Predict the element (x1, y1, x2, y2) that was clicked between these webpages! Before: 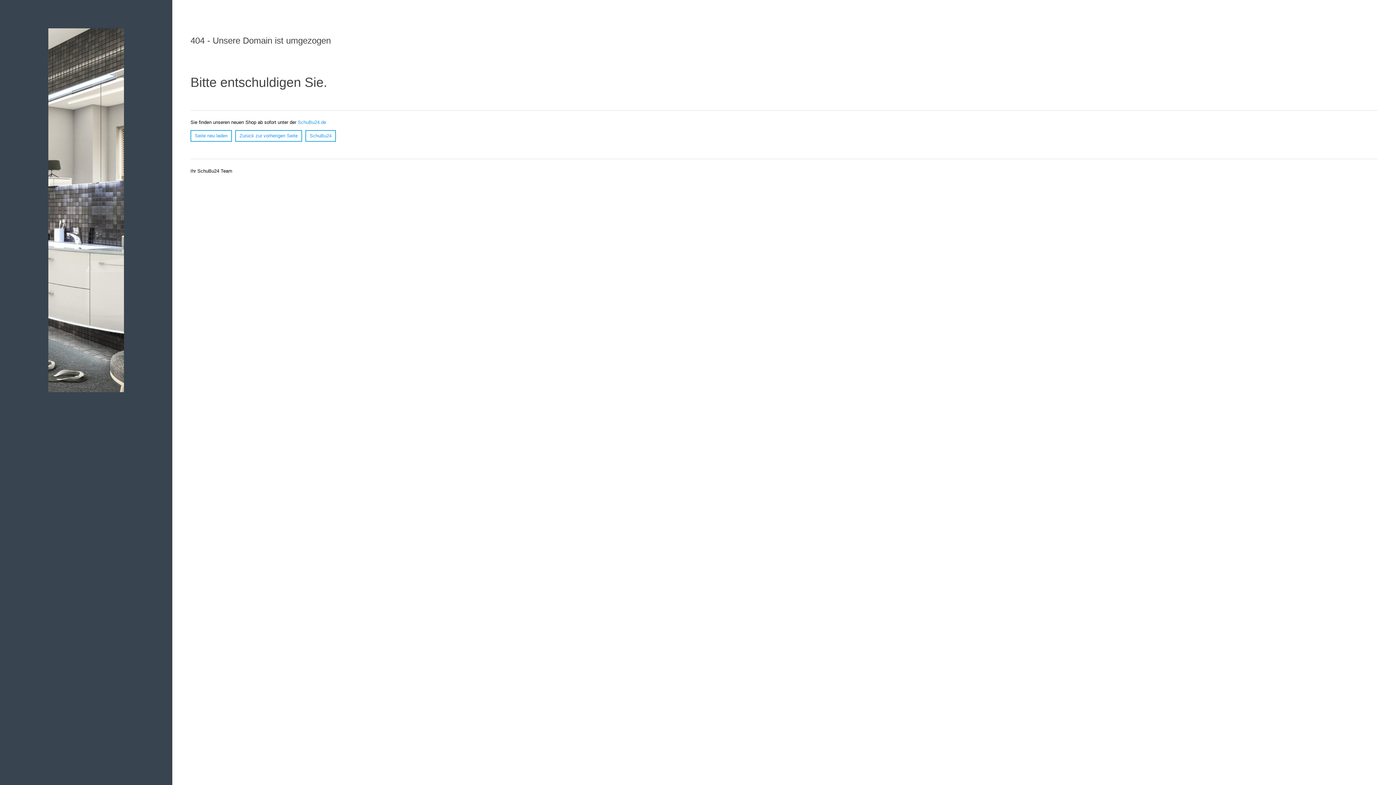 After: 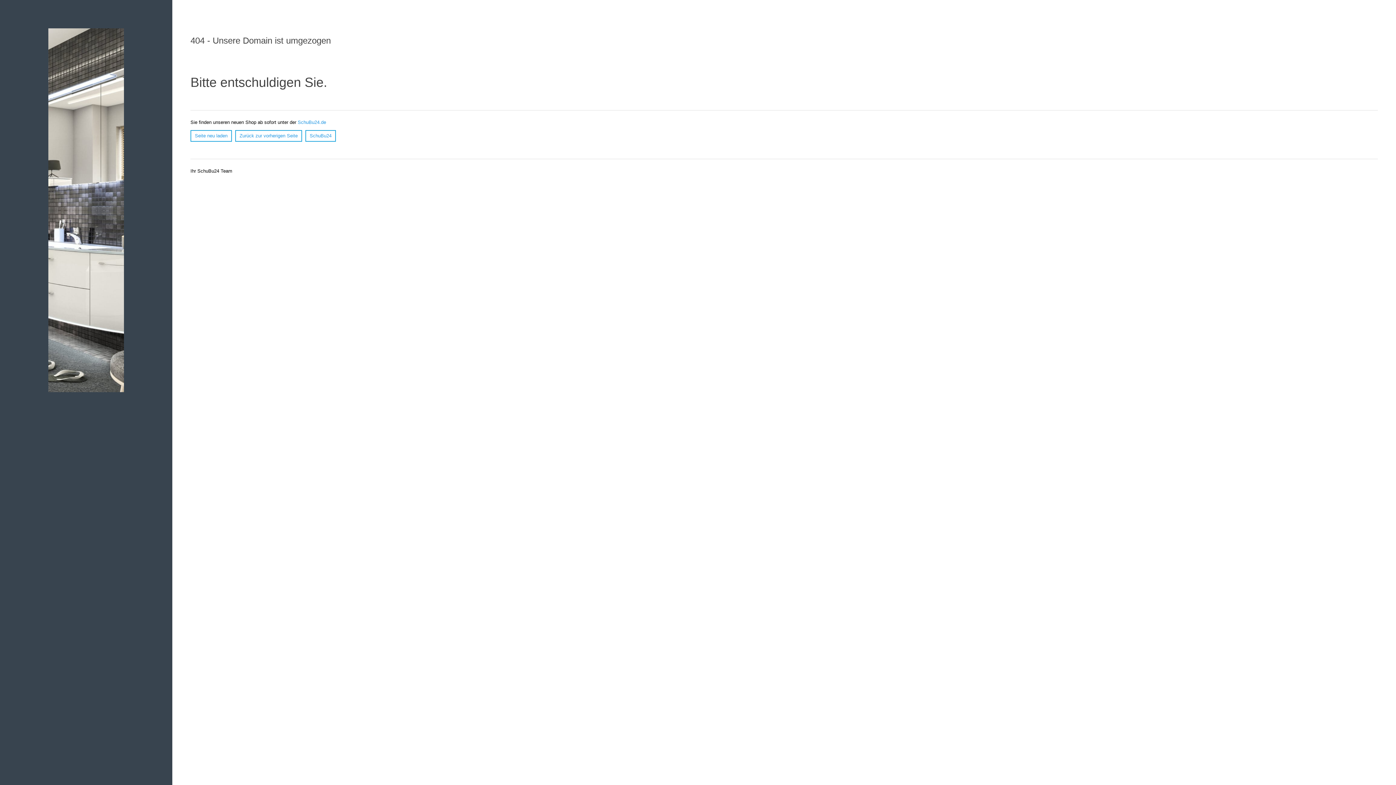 Action: label: SchuBu24 bbox: (305, 130, 336, 141)